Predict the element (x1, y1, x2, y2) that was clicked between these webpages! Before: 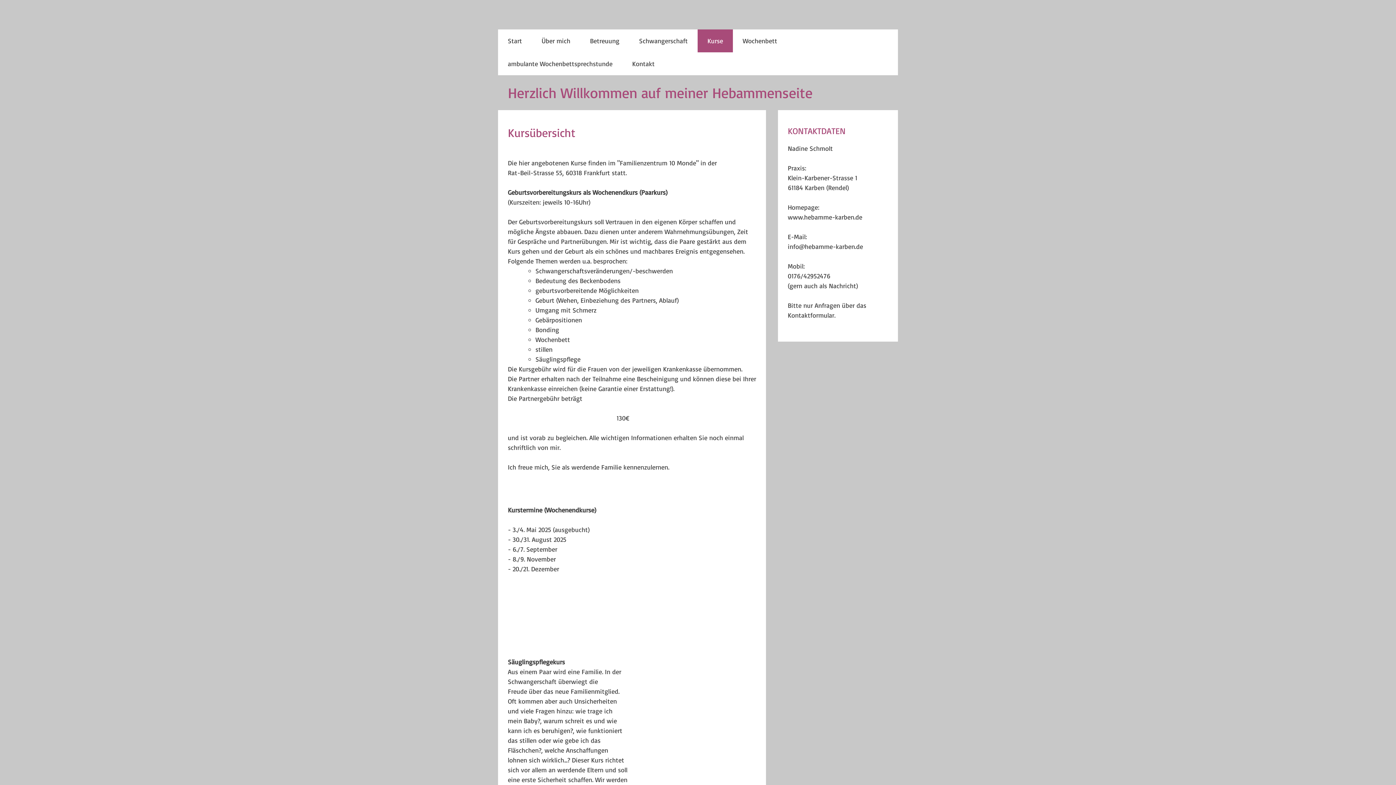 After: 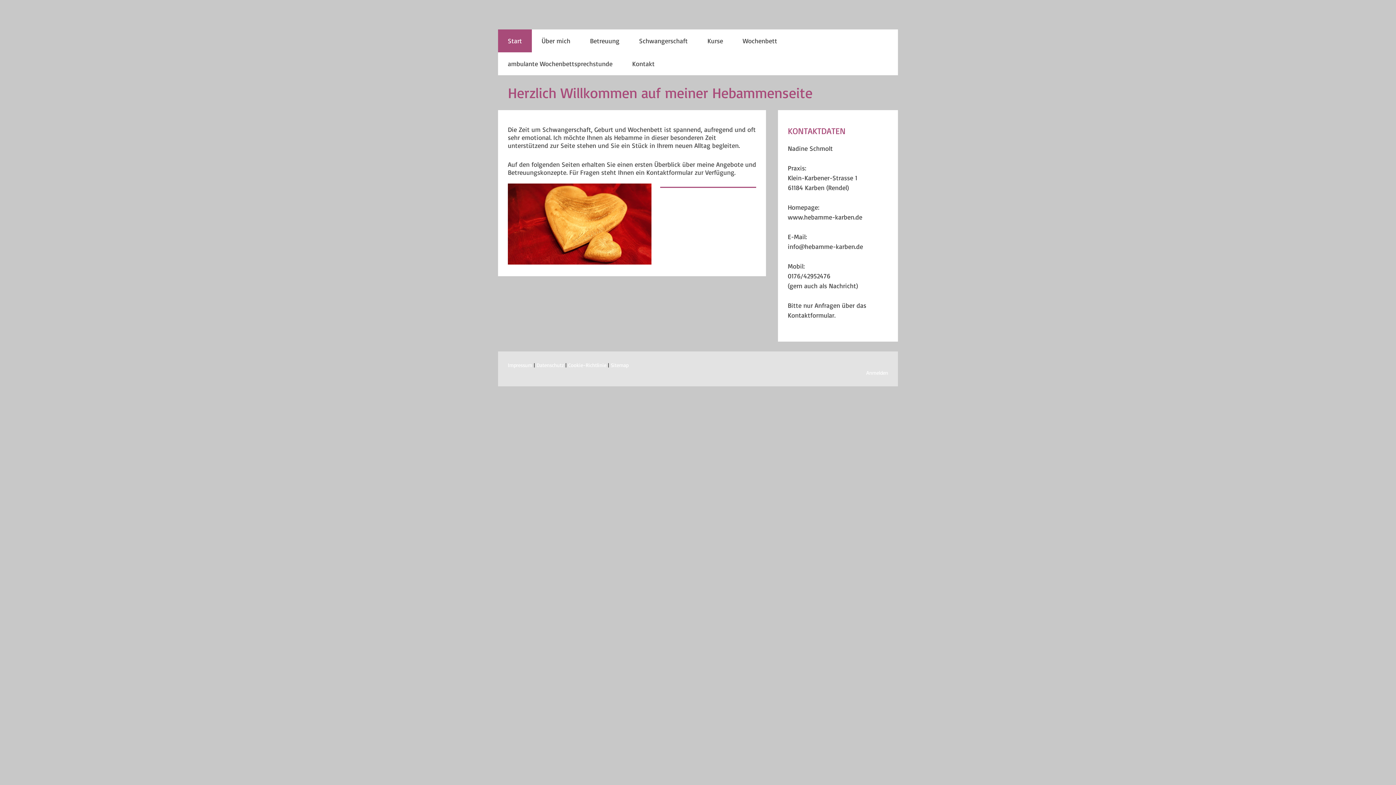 Action: bbox: (498, 29, 532, 52) label: Start